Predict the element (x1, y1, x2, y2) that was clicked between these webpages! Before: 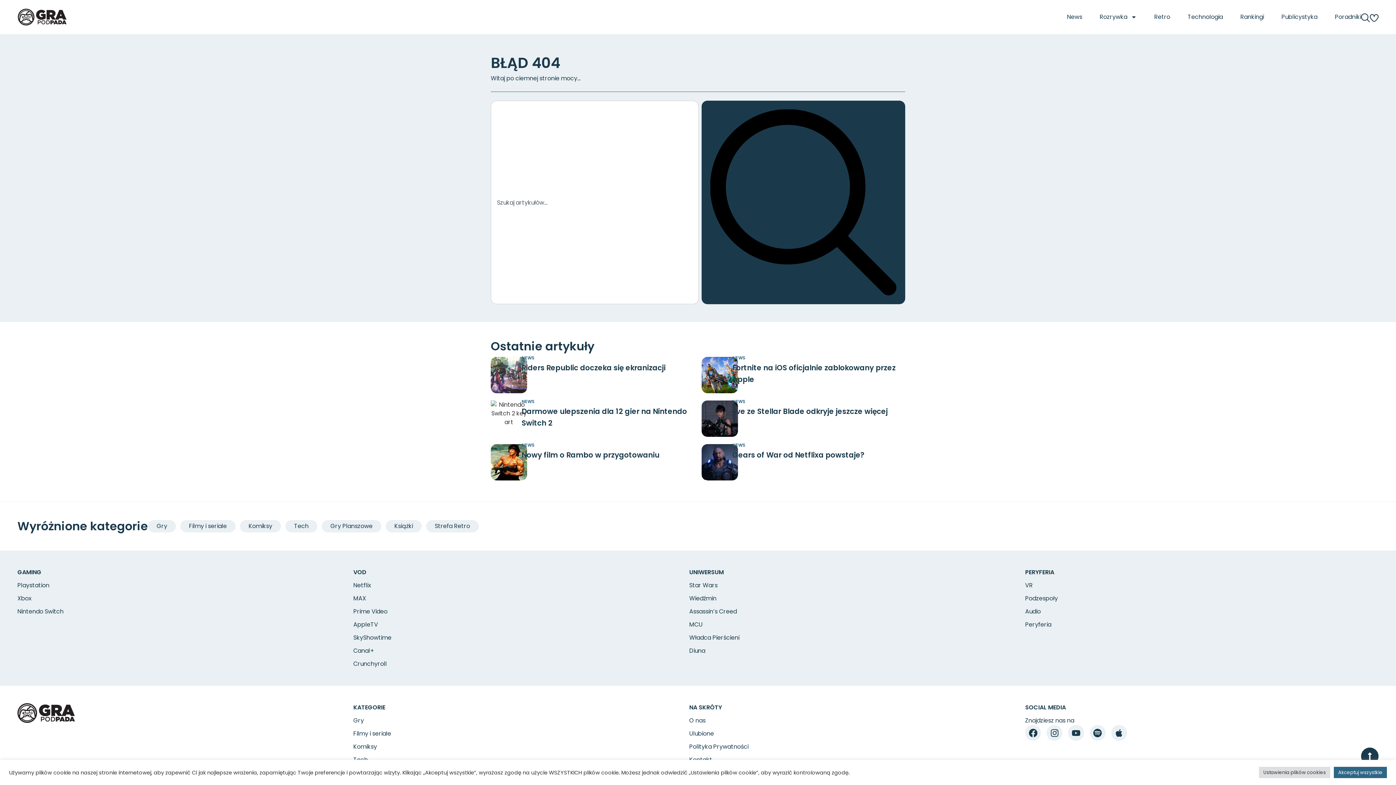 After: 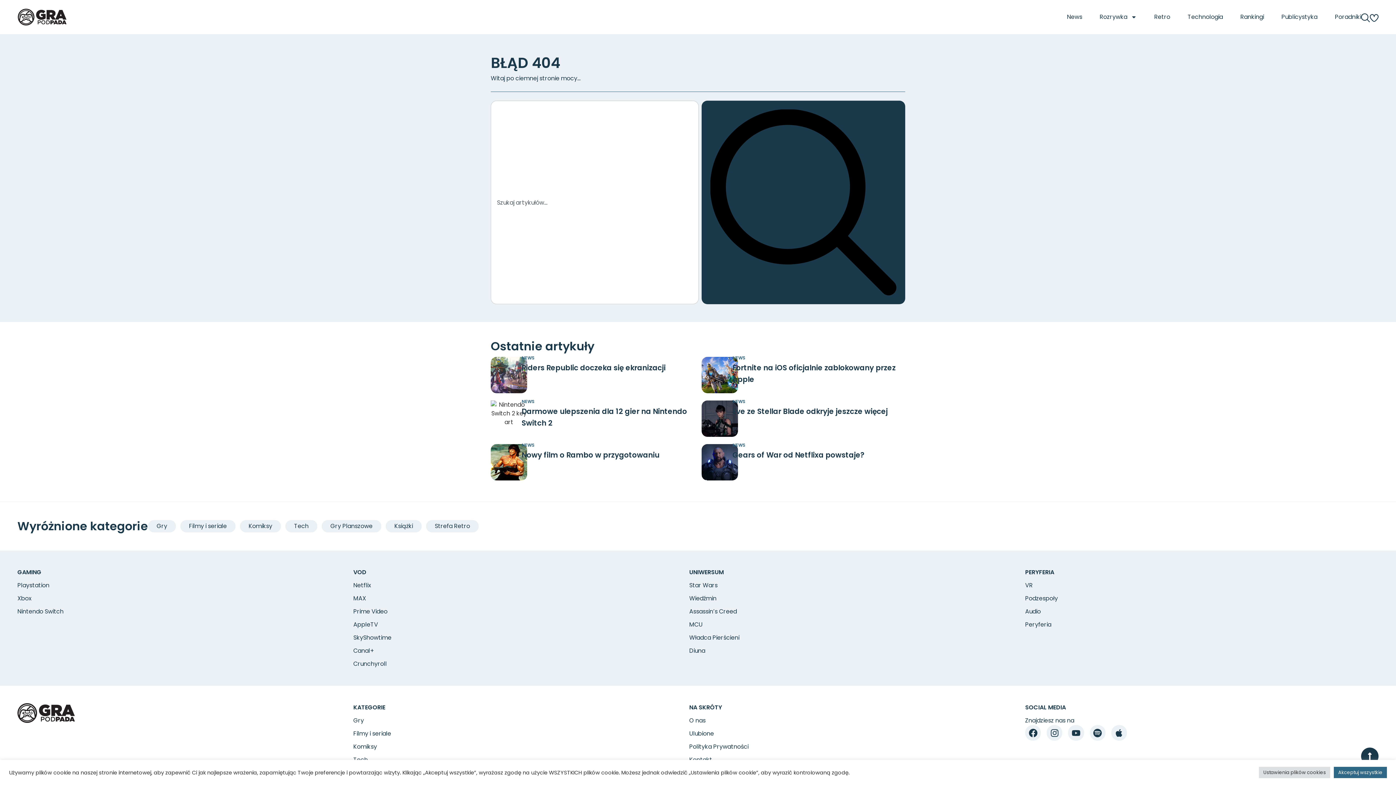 Action: bbox: (1361, 748, 1378, 765)